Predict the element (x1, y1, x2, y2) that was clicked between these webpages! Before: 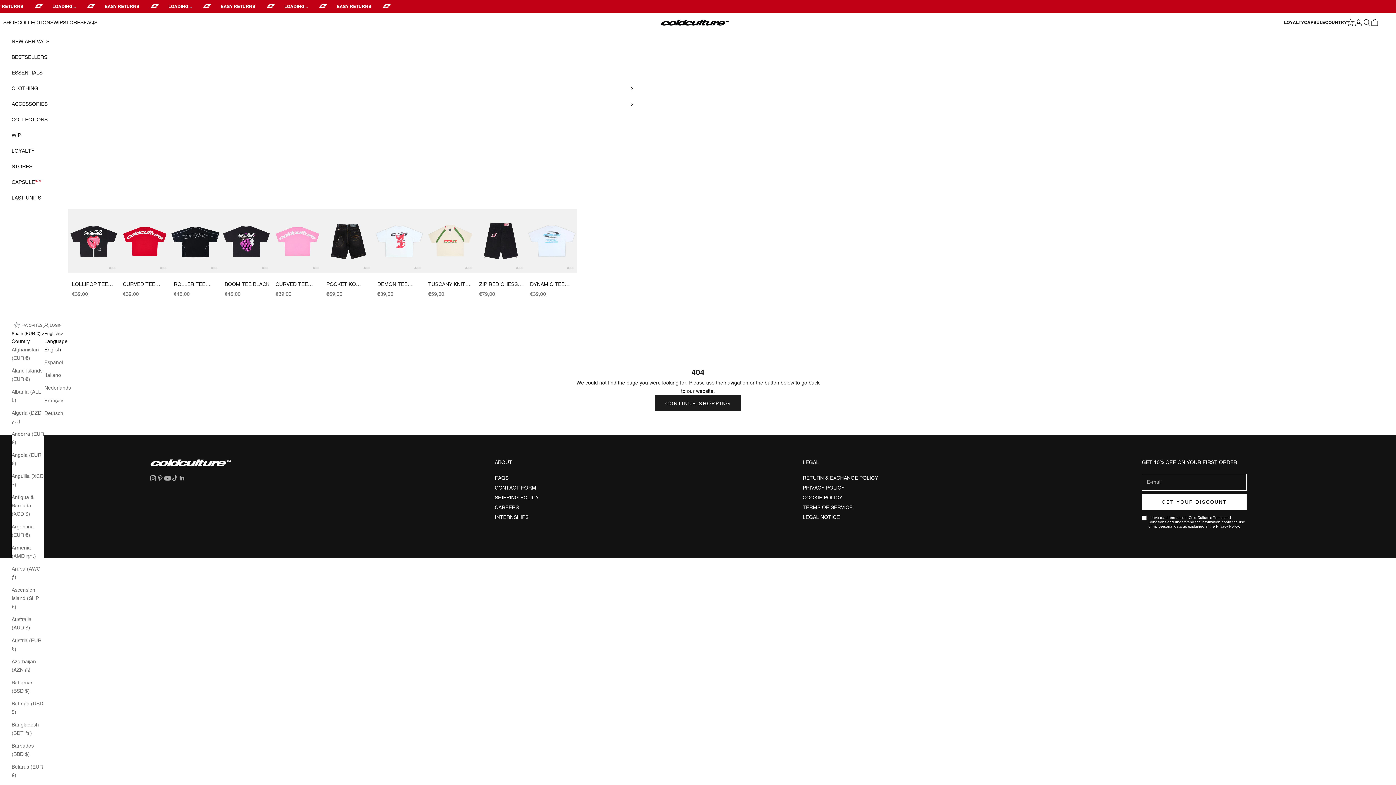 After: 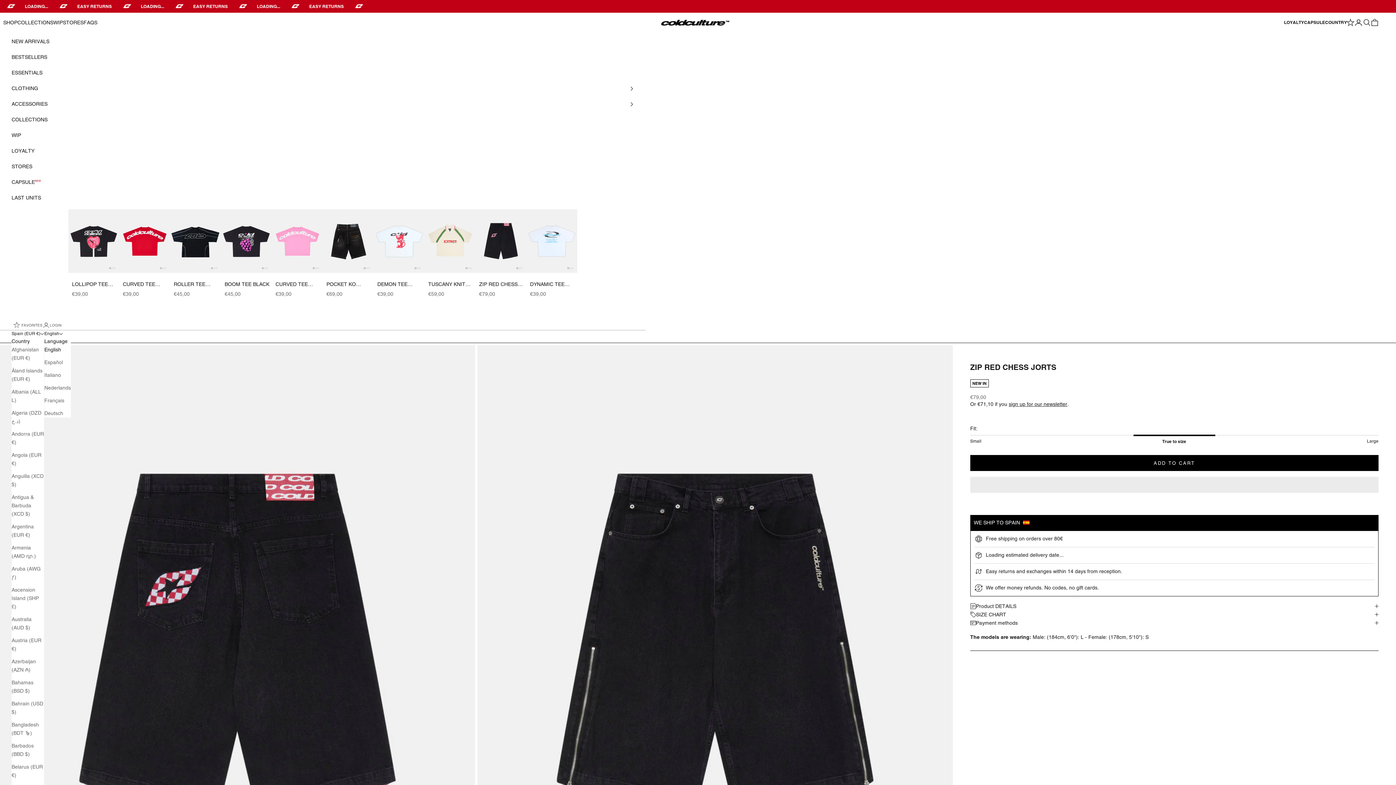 Action: bbox: (479, 280, 526, 288) label: ZIP RED CHESS JORTS